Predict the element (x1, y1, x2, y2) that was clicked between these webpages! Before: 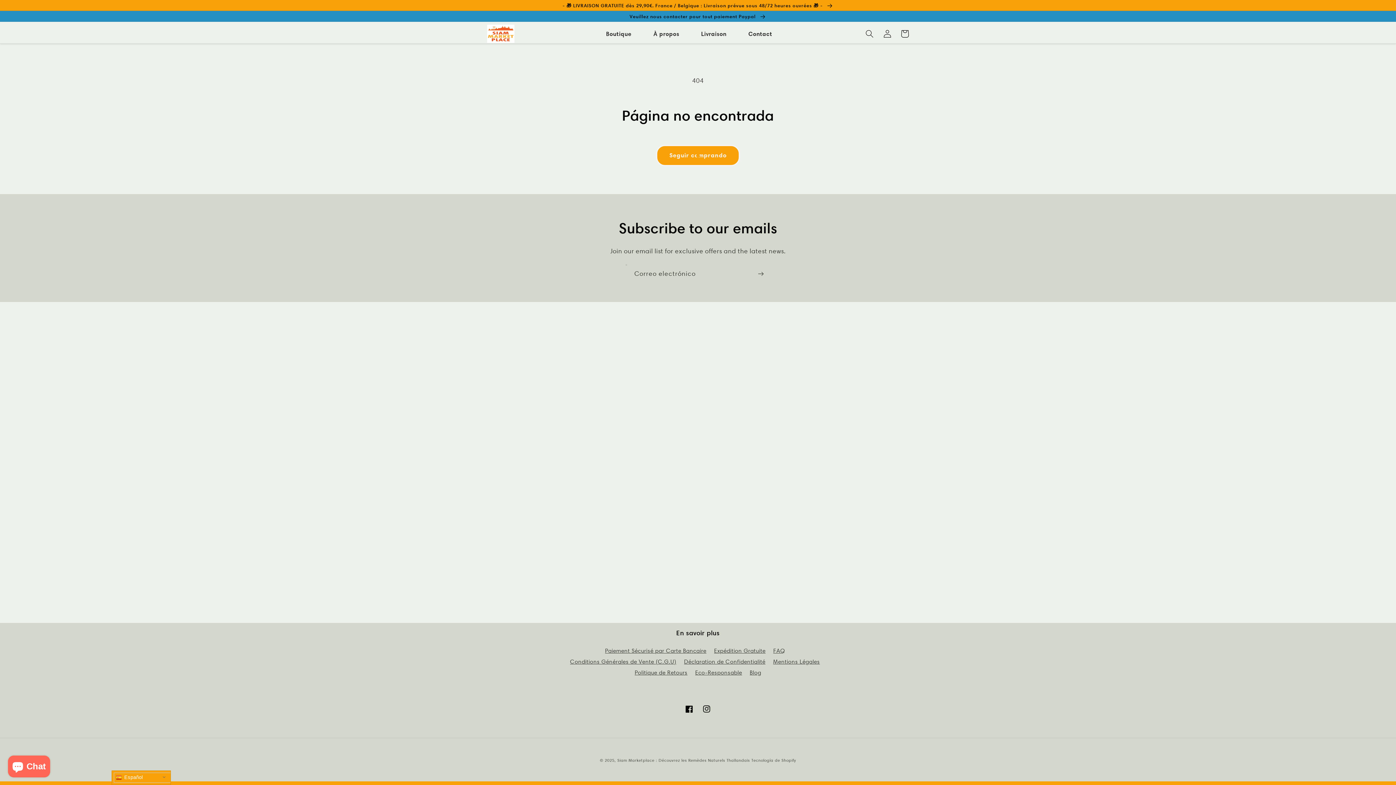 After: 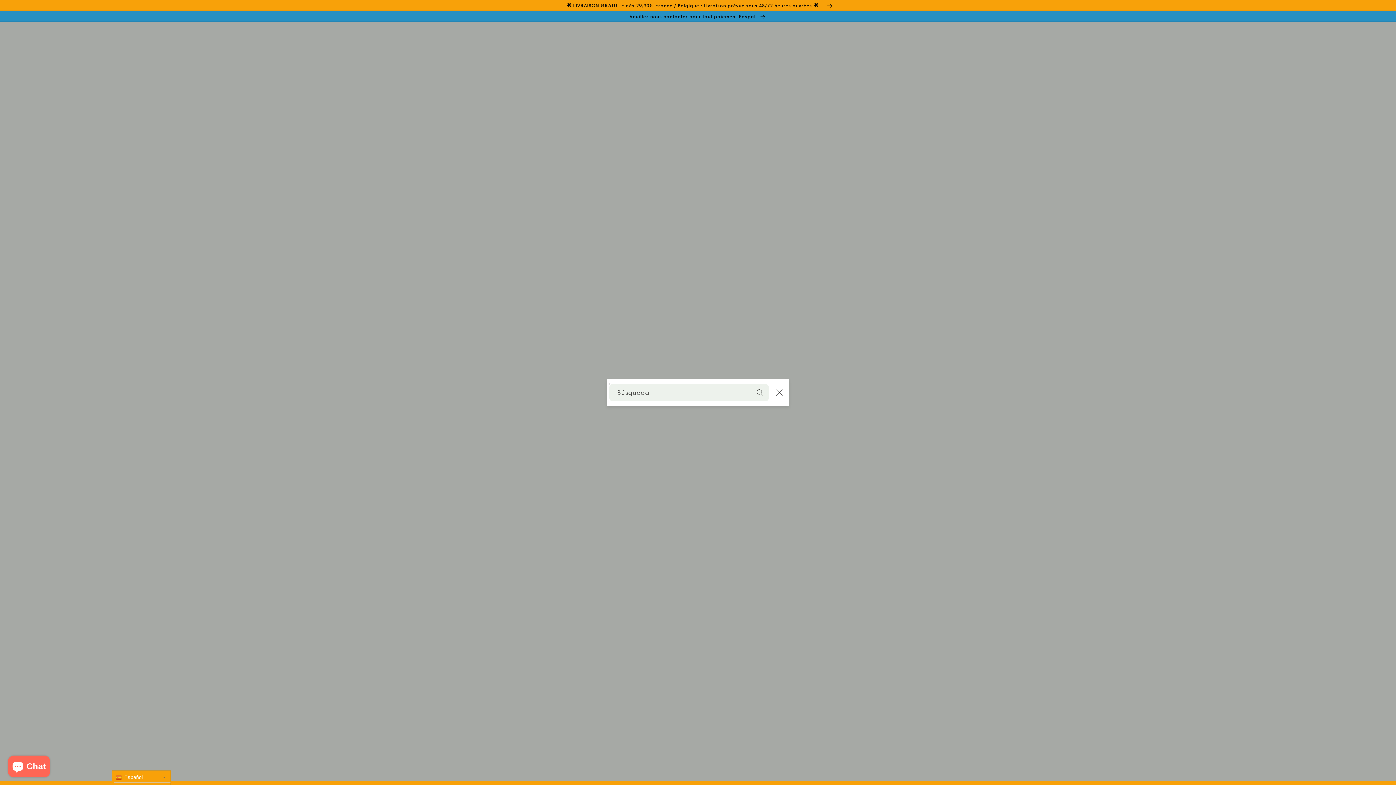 Action: label: Búsqueda bbox: (861, 25, 878, 42)